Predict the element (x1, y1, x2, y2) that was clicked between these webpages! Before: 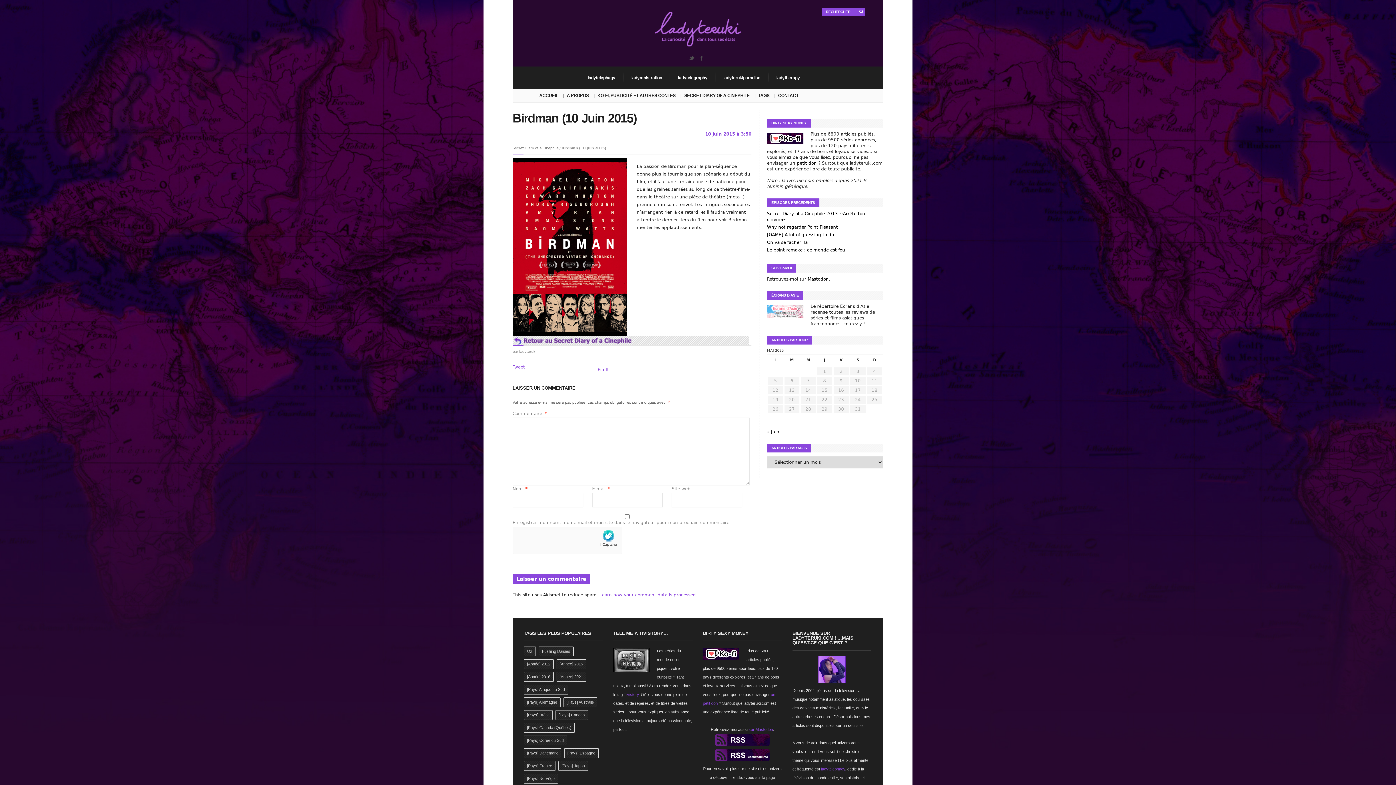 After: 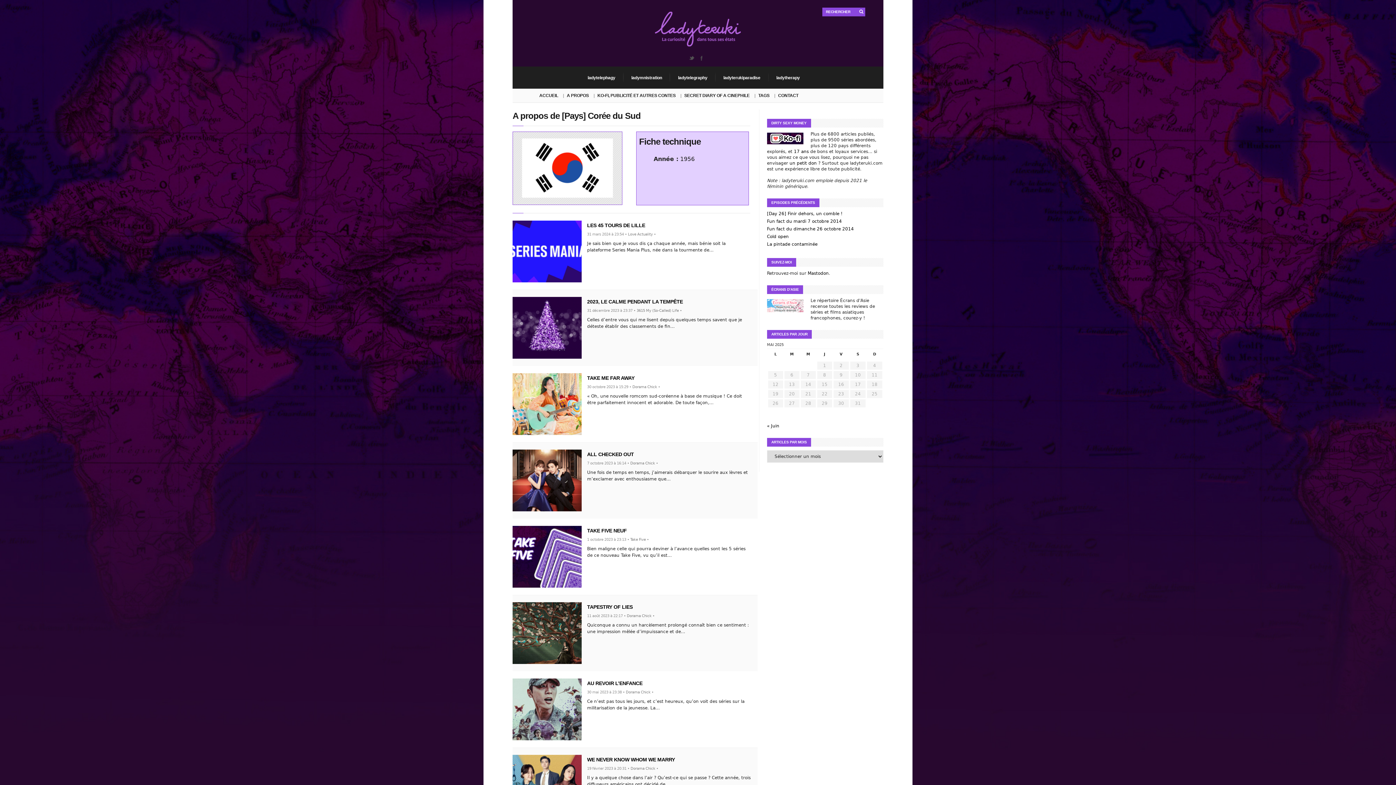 Action: bbox: (523, 735, 567, 745) label: [Pays] Corée du Sud (175 éléments)